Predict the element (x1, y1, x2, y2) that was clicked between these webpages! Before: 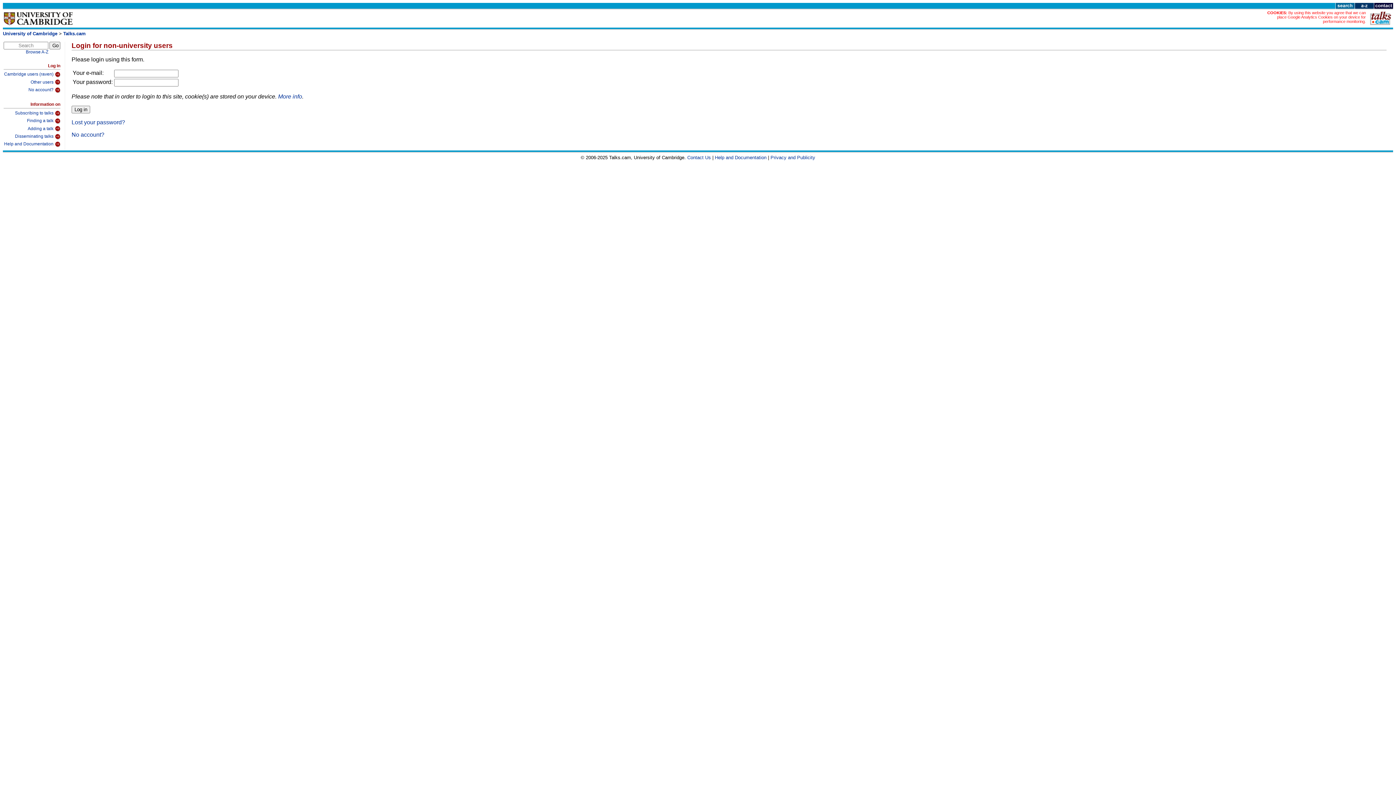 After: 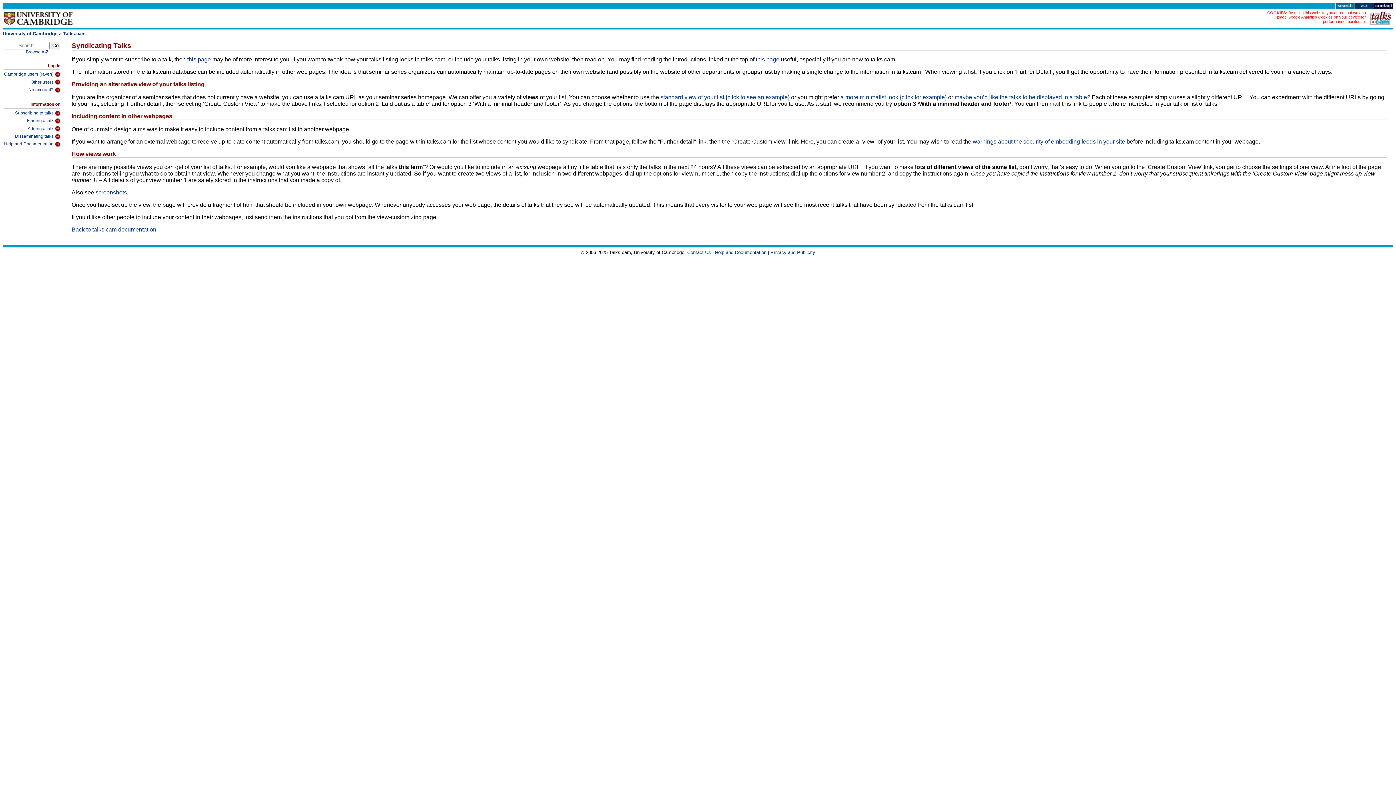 Action: bbox: (3, 131, 60, 139) label: Disseminating talks